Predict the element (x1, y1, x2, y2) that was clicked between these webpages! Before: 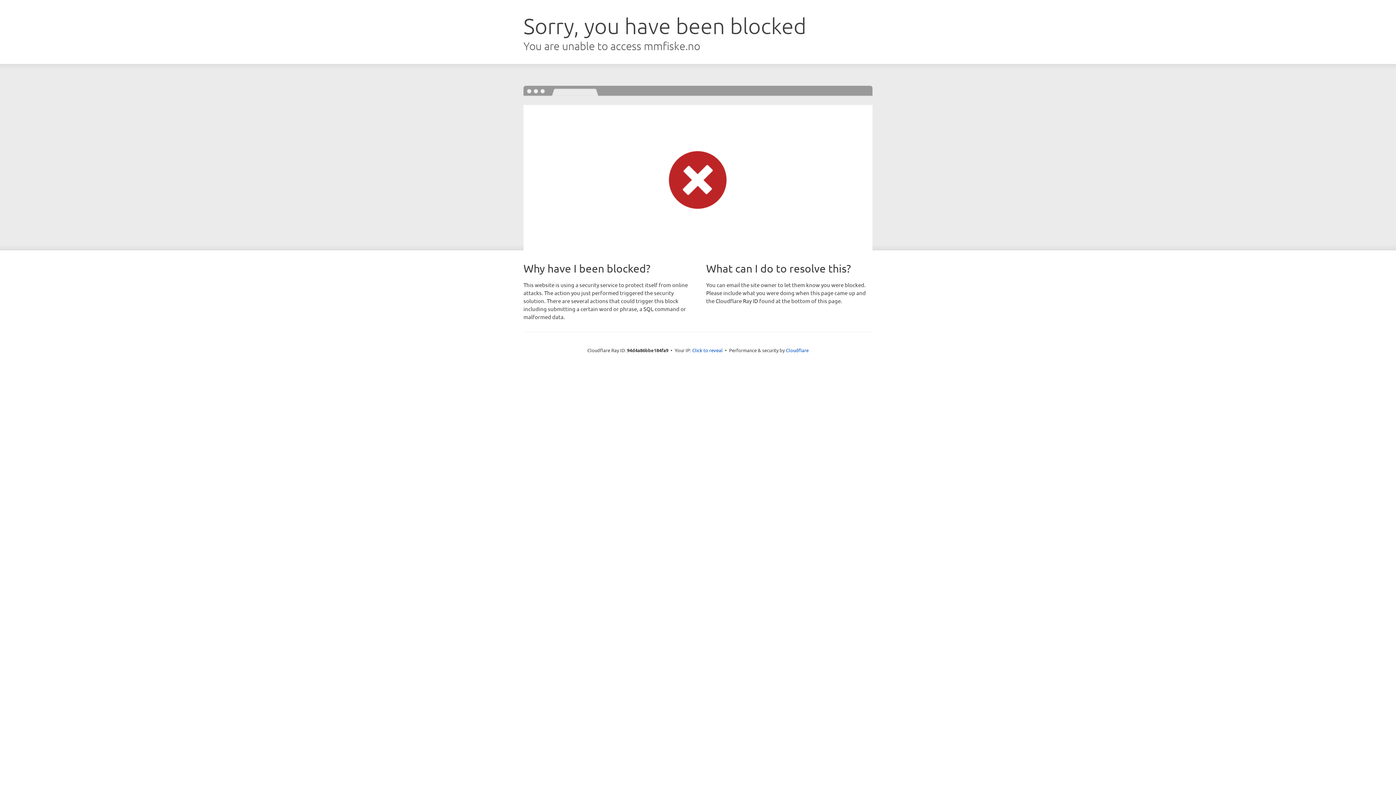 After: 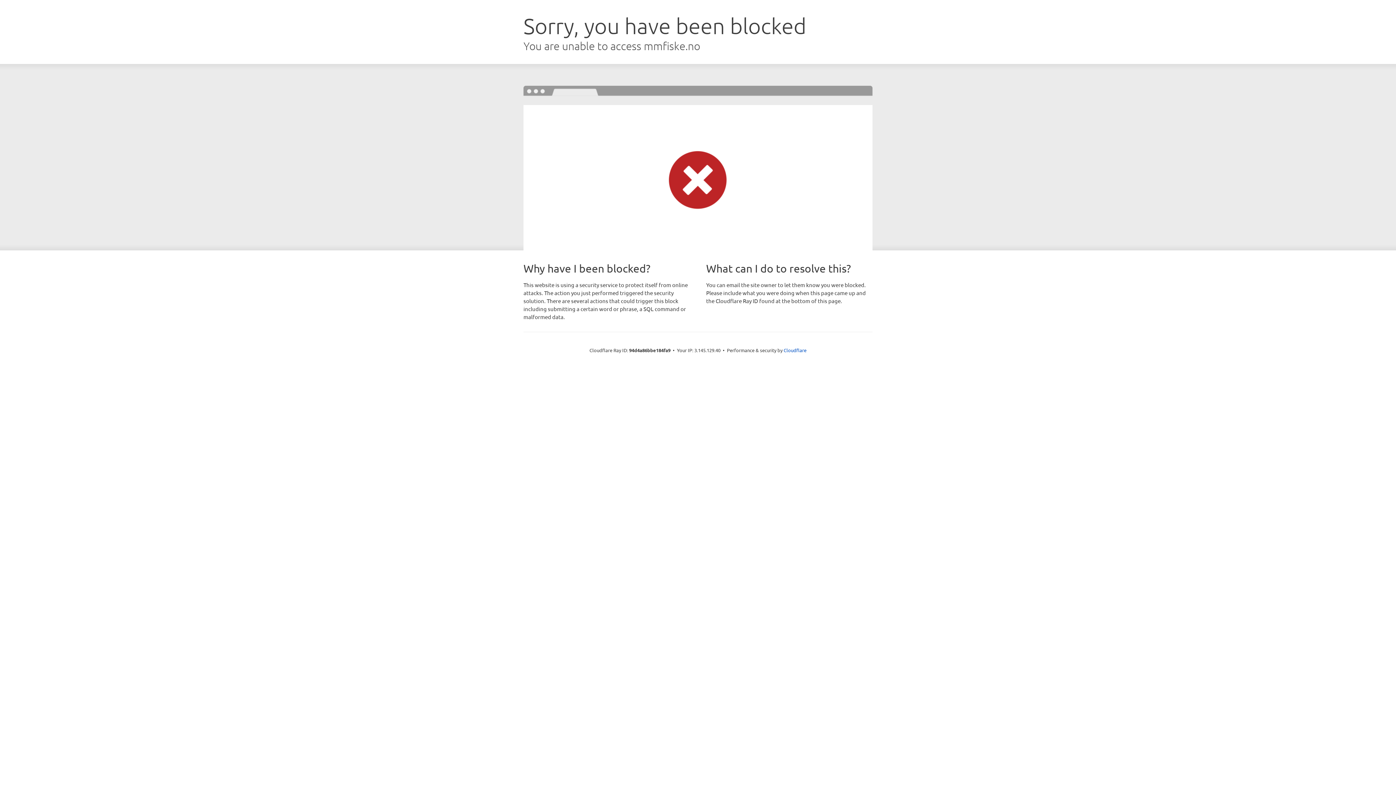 Action: label: Click to reveal bbox: (692, 346, 722, 353)